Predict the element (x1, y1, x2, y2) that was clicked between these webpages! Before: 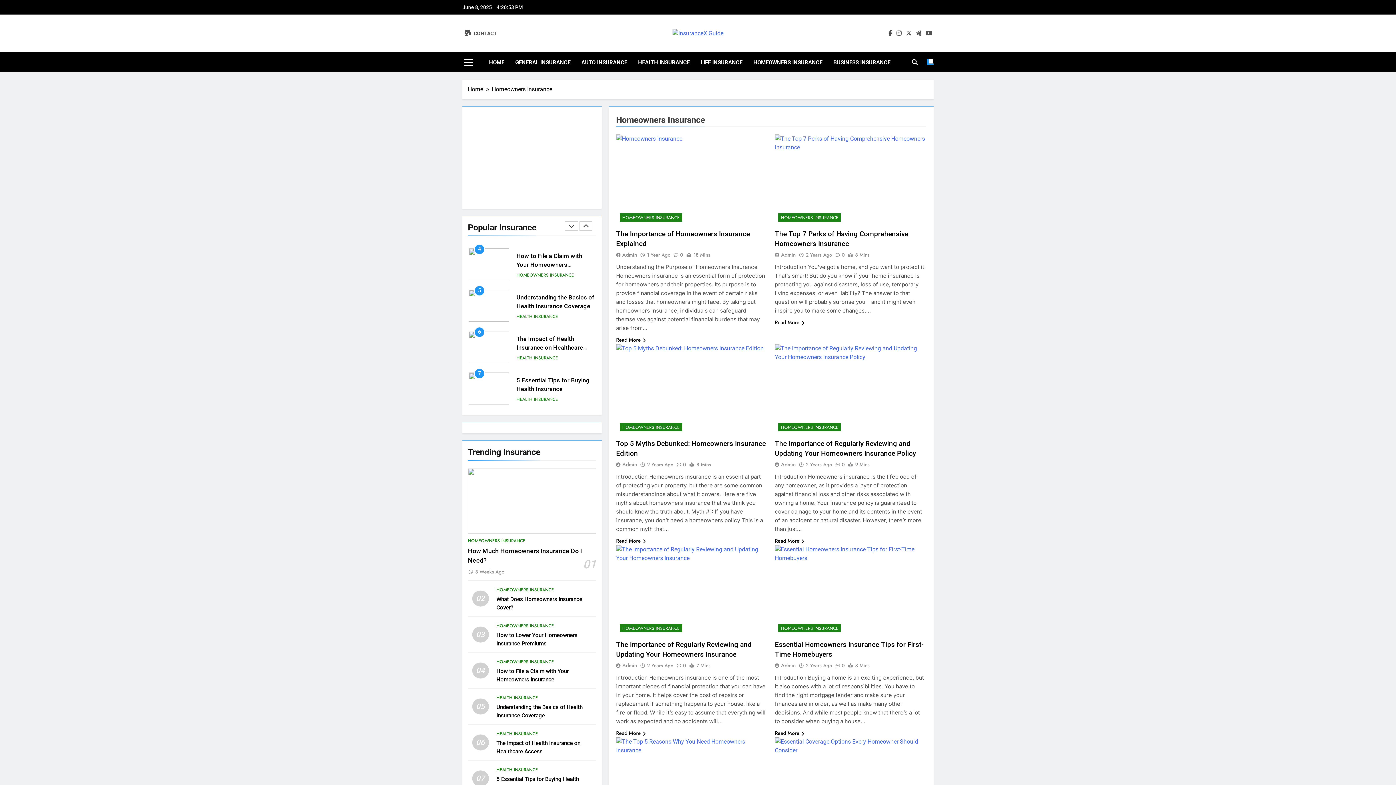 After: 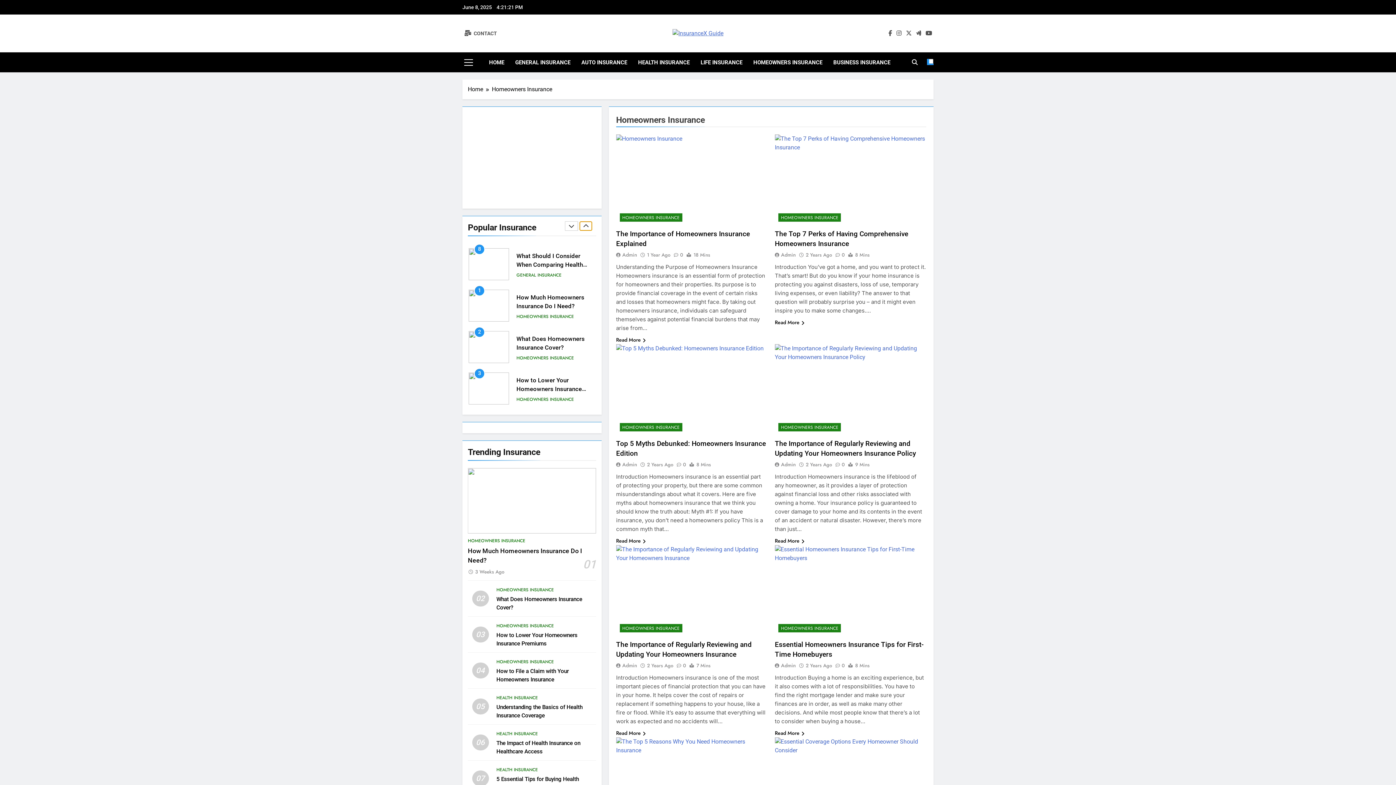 Action: bbox: (579, 221, 592, 230)